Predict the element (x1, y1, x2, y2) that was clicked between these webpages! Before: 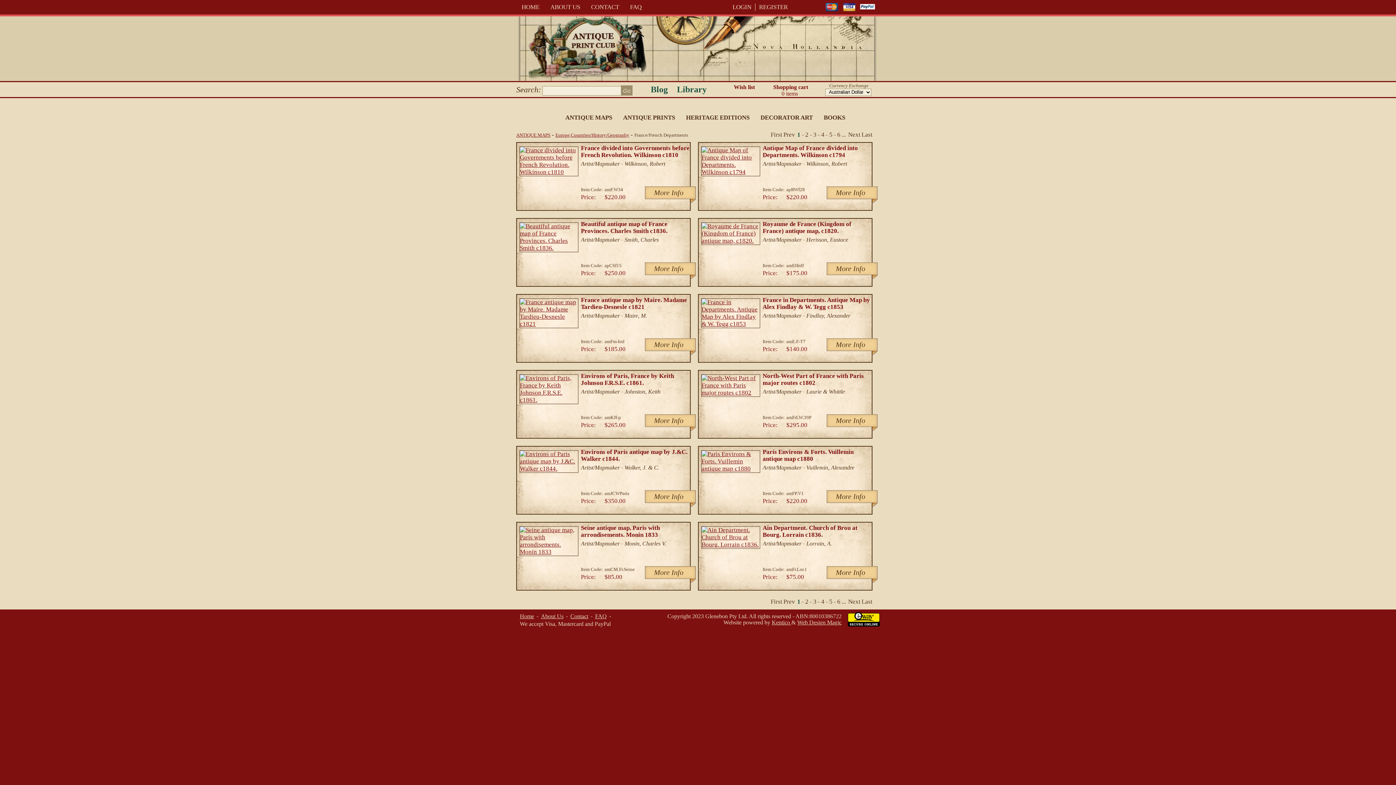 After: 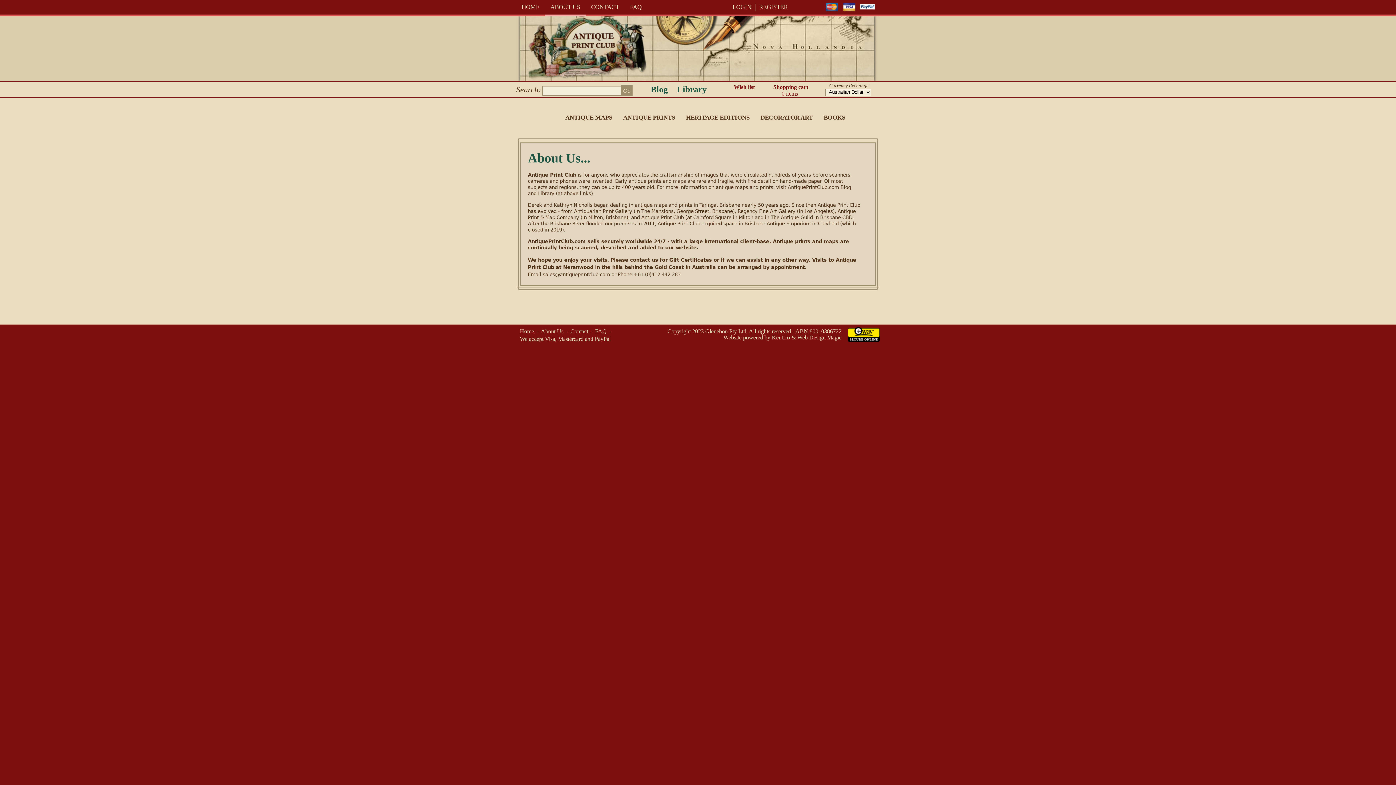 Action: label: ABOUT US bbox: (545, 0, 585, 14)